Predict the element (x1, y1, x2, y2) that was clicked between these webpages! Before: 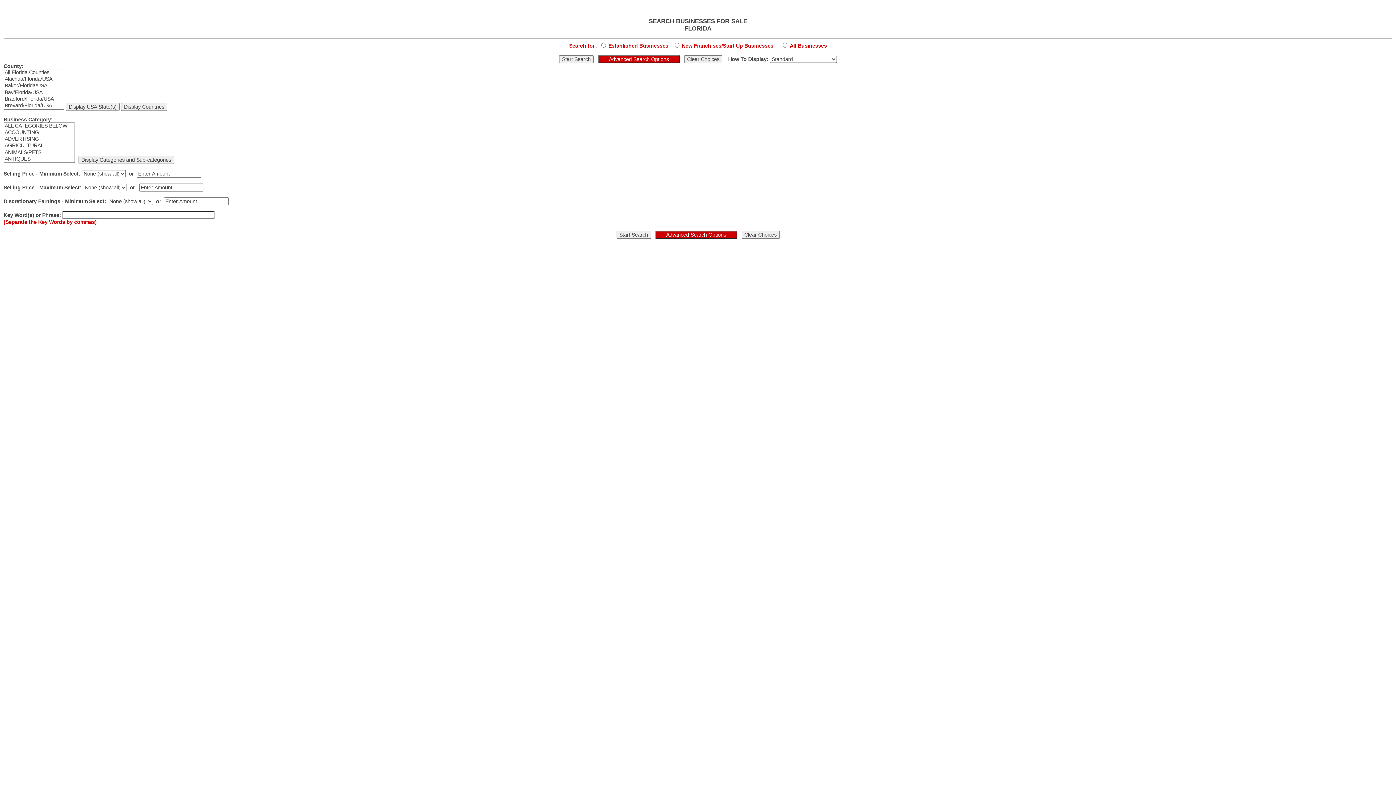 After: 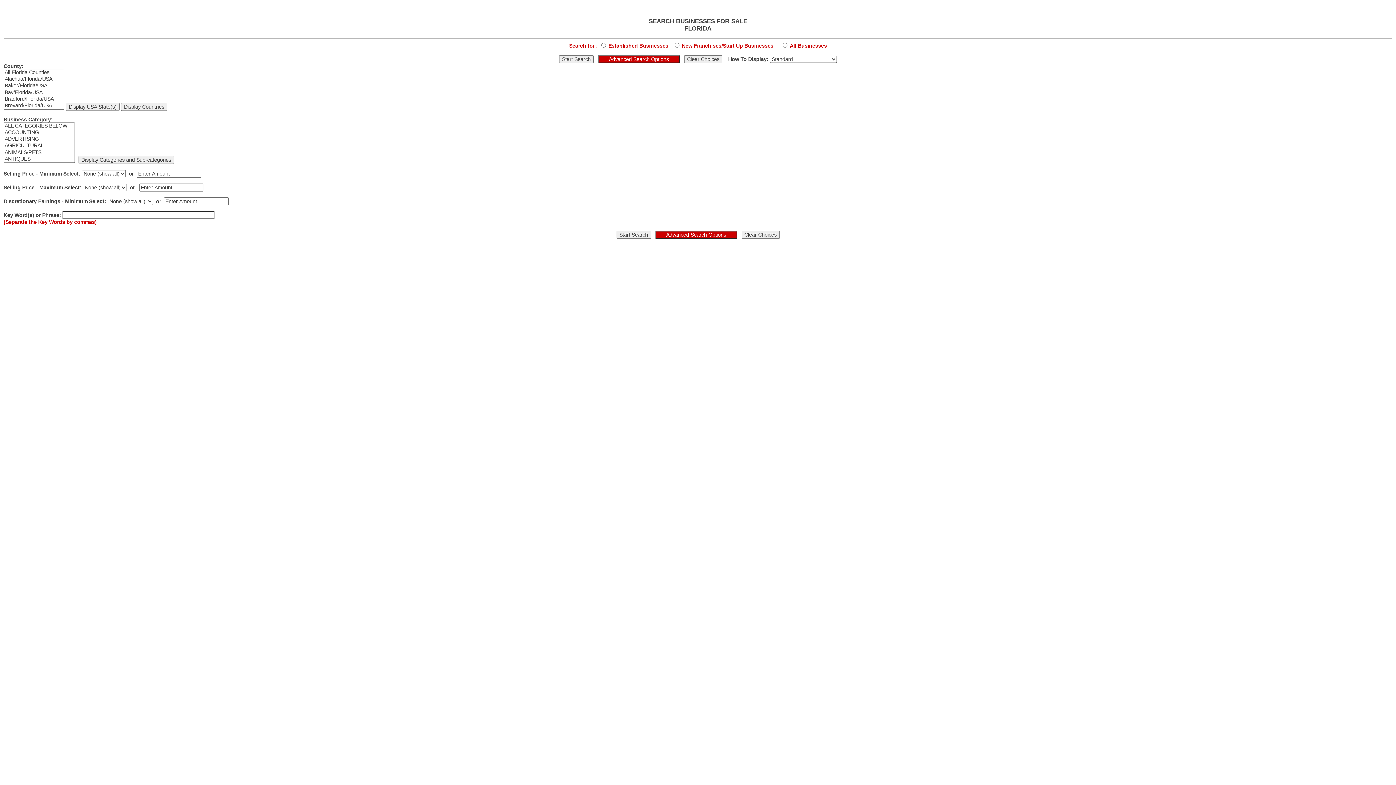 Action: label: 

SEARCH BUSINESSES FOR SALE
FLORIDA
Search for :  Established Businesses    New Franchises/Start Up Businesses      All Businesses
          How To Display: 
One Line Display
One Line Plus Comments
Standard
Standard Full Comments
County:

All Florida Counties
Alachua/Florida/USA
Baker/Florida/USA
Bay/Florida/USA
Bradford/Florida/USA
Brevard/Florida/USA
Broward/Florida/USA
Calhoun/Florida/USA
Charlotte/Florida/USA
Citrus/Florida/USA
Clay/Florida/USA
Collier/Florida/USA
Columbia/Florida/USA
De Soto/Florida/USA
Dixie/Florida/USA
Duval/Florida/USA
Escambia/Florida/USA
Flagler/Florida/USA
Franklin/Florida/USA
Gadsden/Florida/USA
Gilchrist/Florida/USA
Glades/Florida/USA
Gulf/Florida/USA
Hamilton/Florida/USA
Hardee/Florida/USA
Hendry/Florida/USA
Hernando/Florida/USA
Highlands/Florida/USA
Hillsborough/Florida/USA
Holmes/Florida/USA
Indian River/Florida/USA
Jackson/Florida/USA
Jefferson/Florida/USA
Lafayette/Florida/USA
Lake/Florida/USA
Lee/Florida/USA
Leon/Florida/USA
Levy/Florida/USA
Liberty/Florida/USA
Madison/Florida/USA
Manatee/Florida/USA
Marion/Florida/USA
Martin/Florida/USA
Miami-Dade/Florida/USA
Monroe/Florida/USA
Nassau/Florida/USA
Okaloosa/Florida/USA
Okeechobee/Florida/USA
Orange/Florida/USA
Osceola/Florida/USA
Palm Beach/Florida/USA
Pasco/Florida/USA
Pinellas/Florida/USA
Polk/Florida/USA
Putnam/Florida/USA
Saint Johns/Florida/USA
Saint Lucie/Florida/USA
Santa Rosa/Florida/USA
Sarasota/Florida/USA
Seminole/Florida/USA
Sumter/Florida/USA
Suwannee/Florida/USA
Taylor/Florida/USA
Union/Florida/USA
Volusia/Florida/USA
Wakulla/Florida/USA
Walton/Florida/USA
Washington/Florida/USA
Withheld/Florida/USA
  

Business Category:

ALL CATEGORIES BELOW
ACCOUNTING
ADVERTISING
AGRICULTURAL
ANIMALS/PETS
ANTIQUES
APPLIANCES
ART
AUTOMOTIVE
AVIATION
AWARDS/PRIZES
BEAUTY/PERSONAL CARE
BUILDING MATERIALS
BUSINESS SERVICES
CARDS/GIFTS/BOOKS
CHILD CARE
CLEANING
CLEANING/CLOTHING
CLOTHING
COMMUNICATIONS
CONSTRUCTION
CONSULTING BUSINESS
CONVENIENCE STORES
CRAFTS/HOBBIES
DELIVERY
DENTAL RELATED
DISTRIBUTION
EDUCATIONAL/SCHOOL
ELECTRONICS/COMPUTER
ENGINEERING
ENVIRONMENTAL RLTD
EQUIPMENT S & S
FINANCIAL RELATED
FIREARMS
FITNESS
FLOORING
FLOWER RELATED
FOOD BUSINESS RETAIL
FURNITURE RETAIL
GAS STATION
GLASS
HARDWARE RET RELATED
HOBBY RELATED
ICE CREAM/YOGURT/ICE
IMPORT/EXPORT
INSURANCE
INTERIOR DESIGN/DEC
INTERNET RELATED
JEWELRY
LAWN/LANDSCAPING
LIQUOR RELATED BIZ
LOCKSMITH
MACHINE SHOP
MAIL ORDER
MANUFACTURING
MARINE RELATED
MEDICAL RELATED BIZ
METAL RELATED
MISCELLANEOUS/OTHER
MOBILE HOMES
MOTORCYCLE
MOVING
MUSIC
NEW FRANCHISES
NEWSPAPER/MAGAZINES
OFFICE SUPPLIES
OPTICAL RELATED
PACK/SHIP/POSTAL
PERSONAL SERVICES
PERSONNEL SERVICES
PEST CONTROL
PHOTOGRAPHY
POOL & SPA BUSINESS
PRINTING/TYPESETTING
PROFESSIONAL PRACTICES
PUBLISHING
REAL ESTATE RELATED
REAL PROPERTY RLTD
RECREATION
RENTAL BUSINESS
RESTAURANTS
RETAIL MISCELLANEOUS
ROUTES
SALES & MARKETING
SECURITY RELATED
SHOES/FOOTWEAR
SIGNS
SPORTS RELATED BIZ
START UP BUSINESSES
TAILORING
TELEPHONE & RELATED
TOYS
TRANSPORTATION
TRAVEL
UPHOLSTERY/FABRICS
VENDING RELATED
VIDEO RELATED BIZ
WATER RELATED
WHOLESALE
  

Selling Price - Minimum Select: 
None (show all)
$25,000
$50,000
$75,000
$100,000
$125,000
$150,000
$175,000
$200,000
$225,000
$250,000
$275,000
$300,000
$400,000
$500,000
$750,000
$1 Million
$5 Million
$10 Million
  or   

Selling Price - Maximum Select: 
None (show all)
$25,000
$50,000
$75,000
$100,000
$125,000
$150,000
$175,000
$200,000
$225,000
$250,000
$275,000
$300,000
$400,000
$500,000
$750,000
$1 Million
$3 Million
$5 Million
$10 Million
  or   

Discretionary Earnings - Minimum Select: 
None (show all)
$25,000
$50,000
$75,000
$100,000
$125,000
$150,000
$175,000
$200,000
$225,000
$250,000
$275,000
$300,000
$400,000
$500,000
$750,000
$1 Million
$5 Million
$10 Million
Over $10 Million
  or  

Key Word(s) or Phrase: 
(Separate the Key Words by commas)

      

 bbox: (0, 0, 1396, 254)